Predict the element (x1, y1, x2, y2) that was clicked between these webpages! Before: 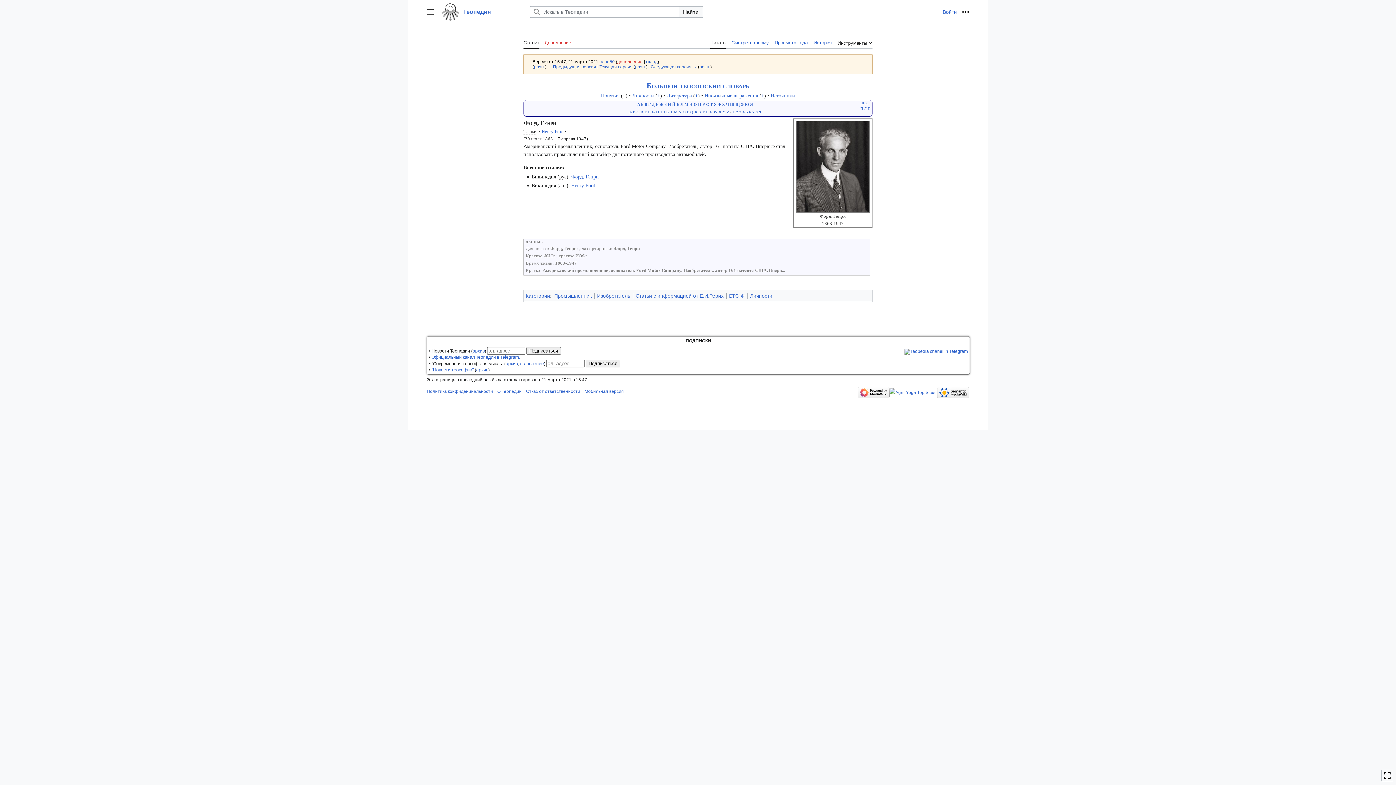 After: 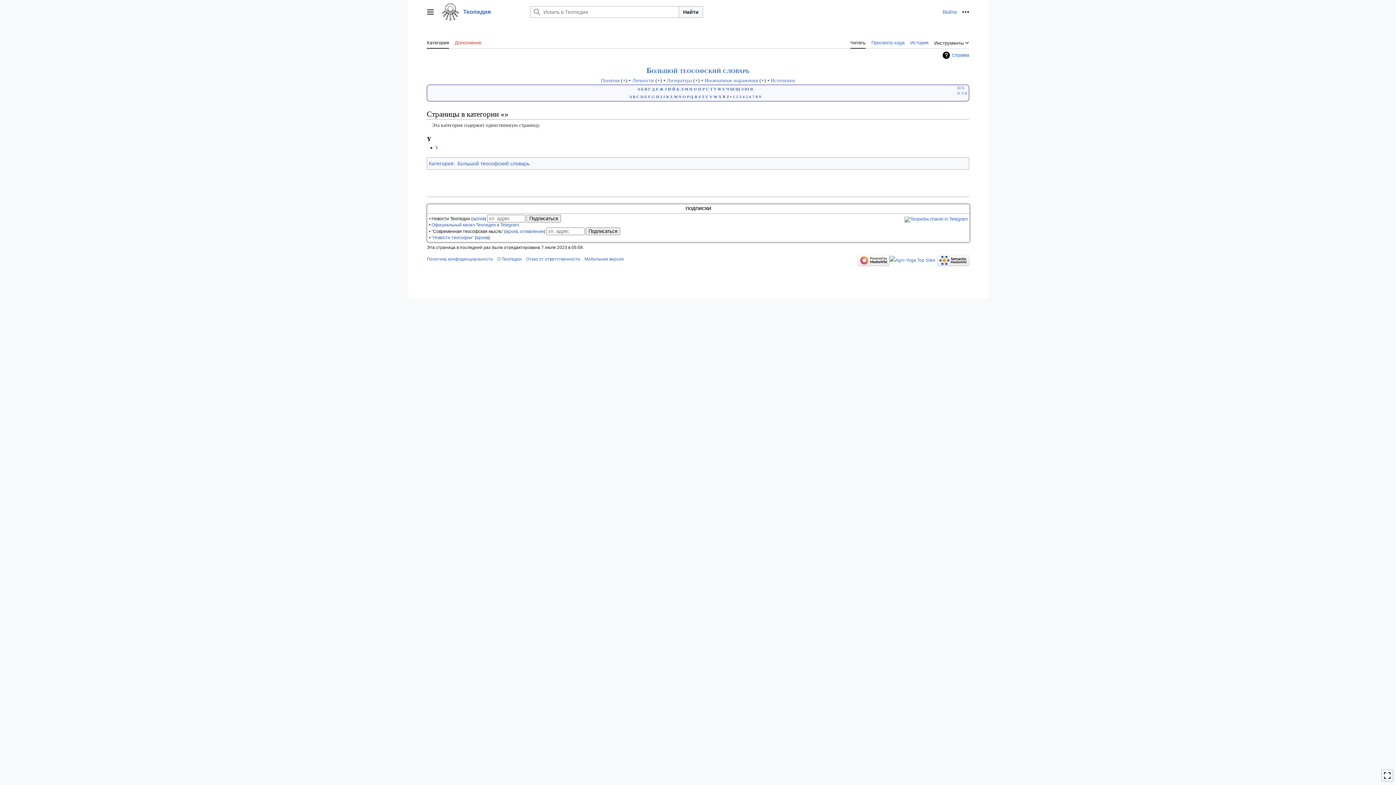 Action: label: Y bbox: (722, 109, 725, 114)